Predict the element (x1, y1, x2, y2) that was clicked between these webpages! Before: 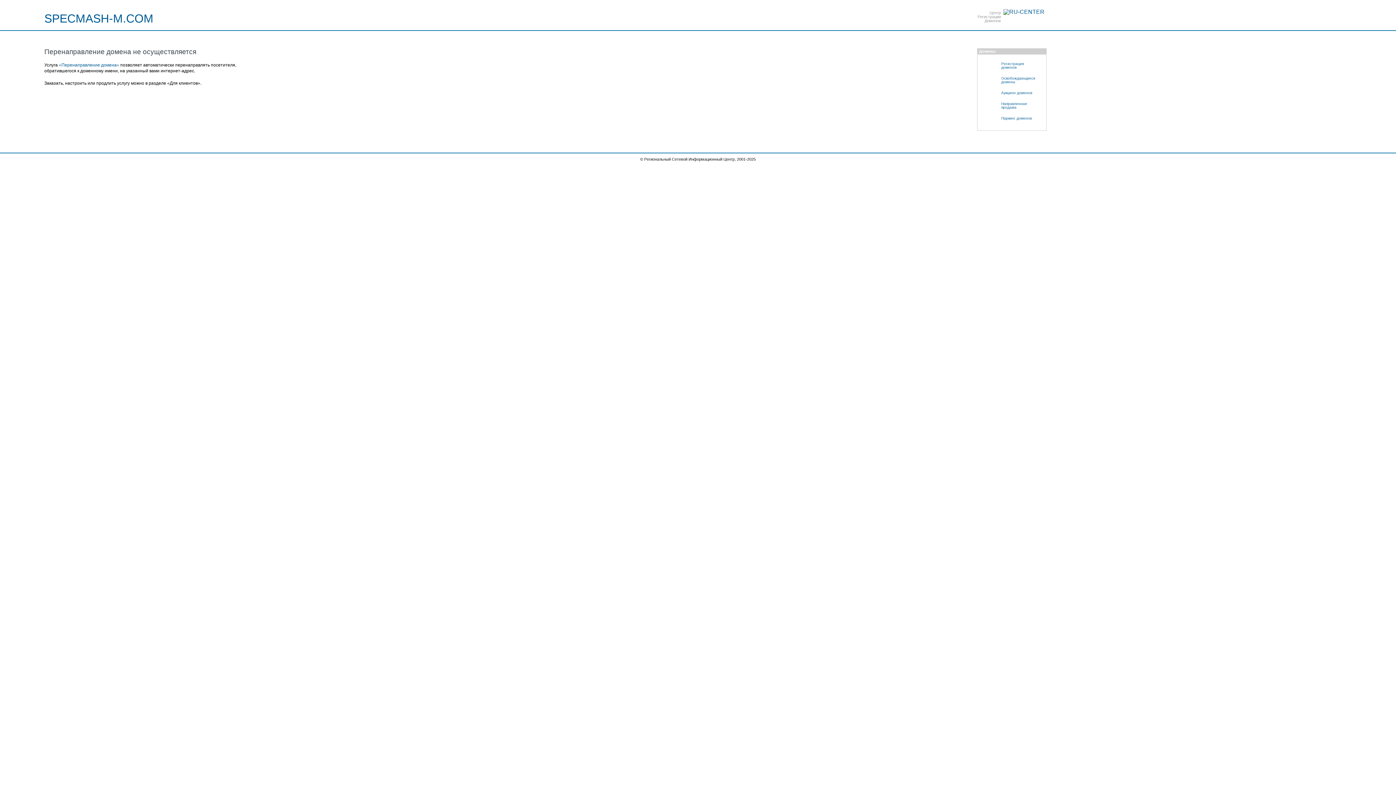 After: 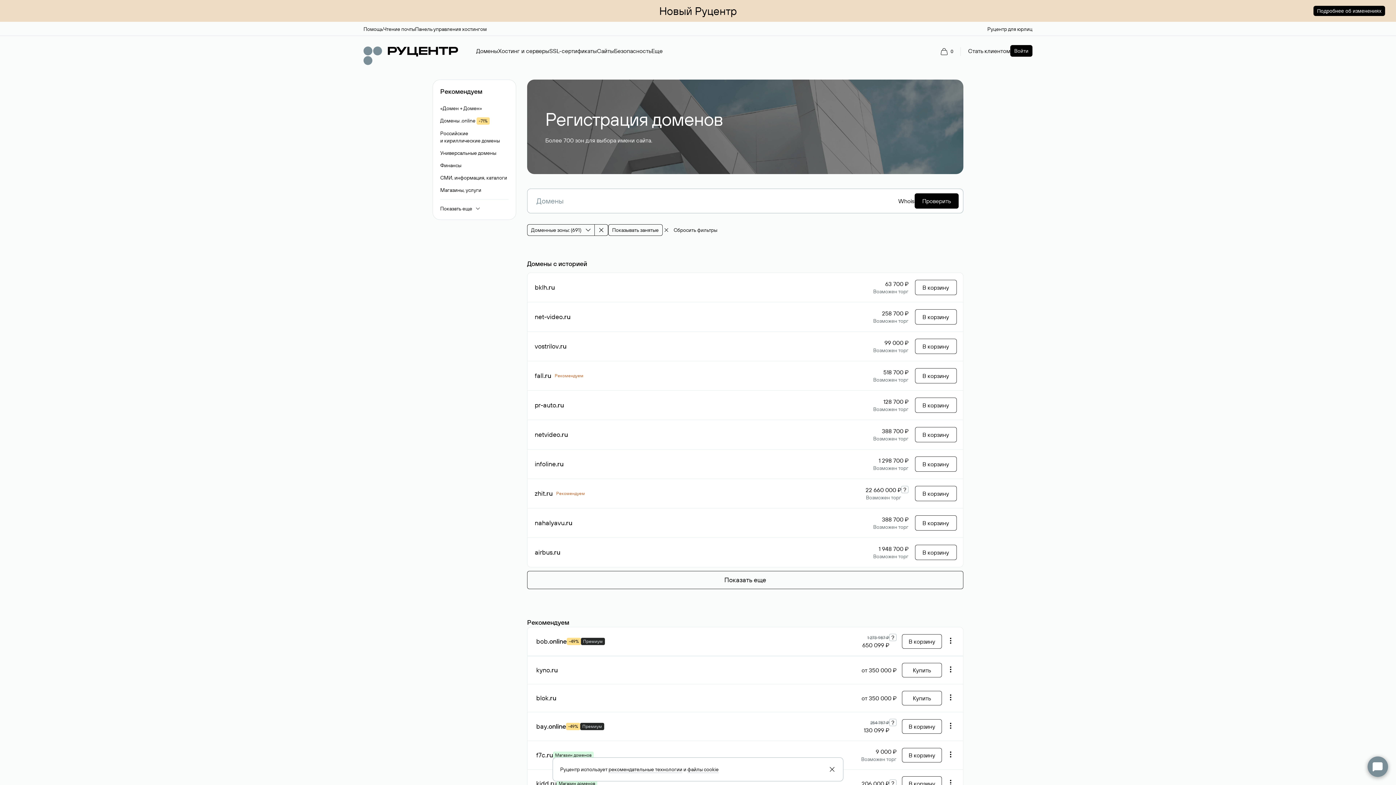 Action: label: Регистрация
доменов bbox: (981, 58, 1046, 73)